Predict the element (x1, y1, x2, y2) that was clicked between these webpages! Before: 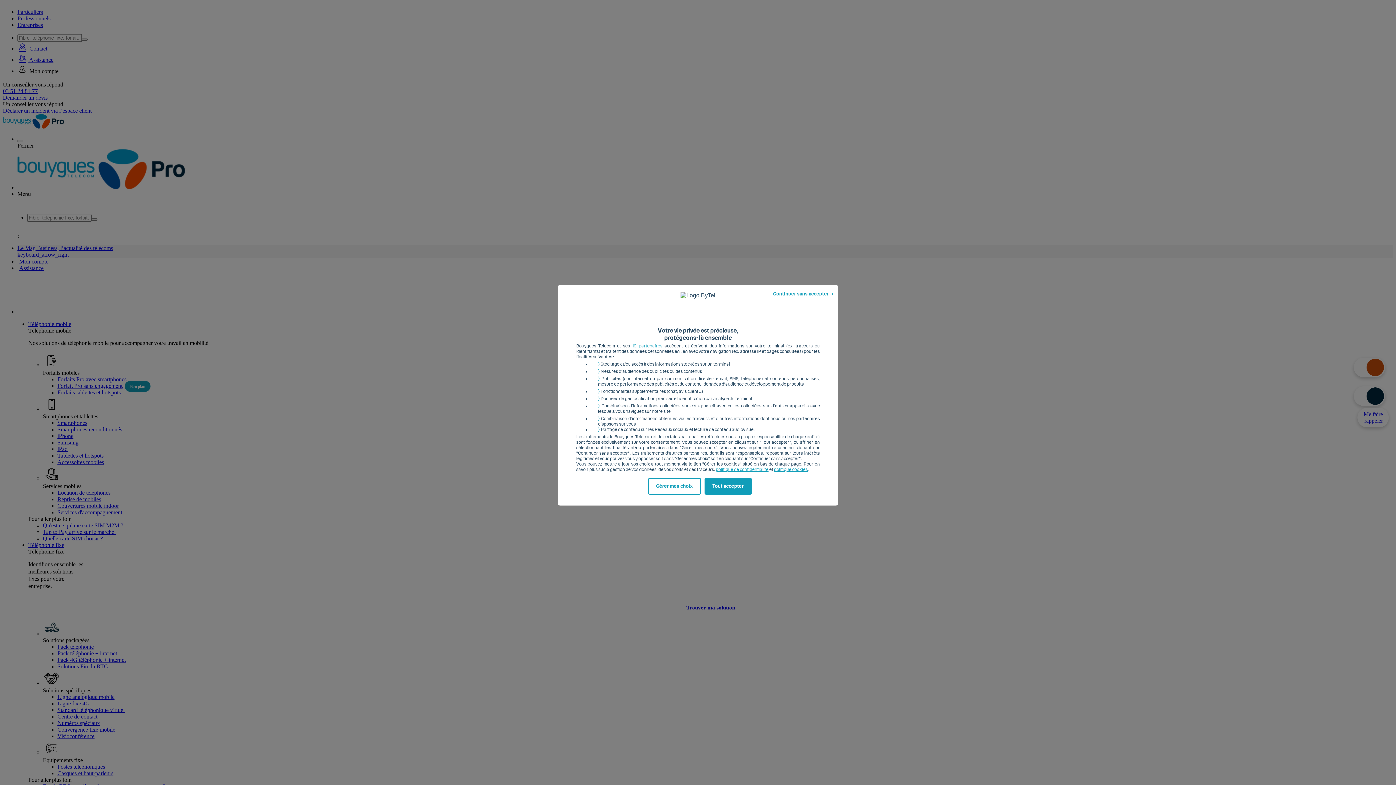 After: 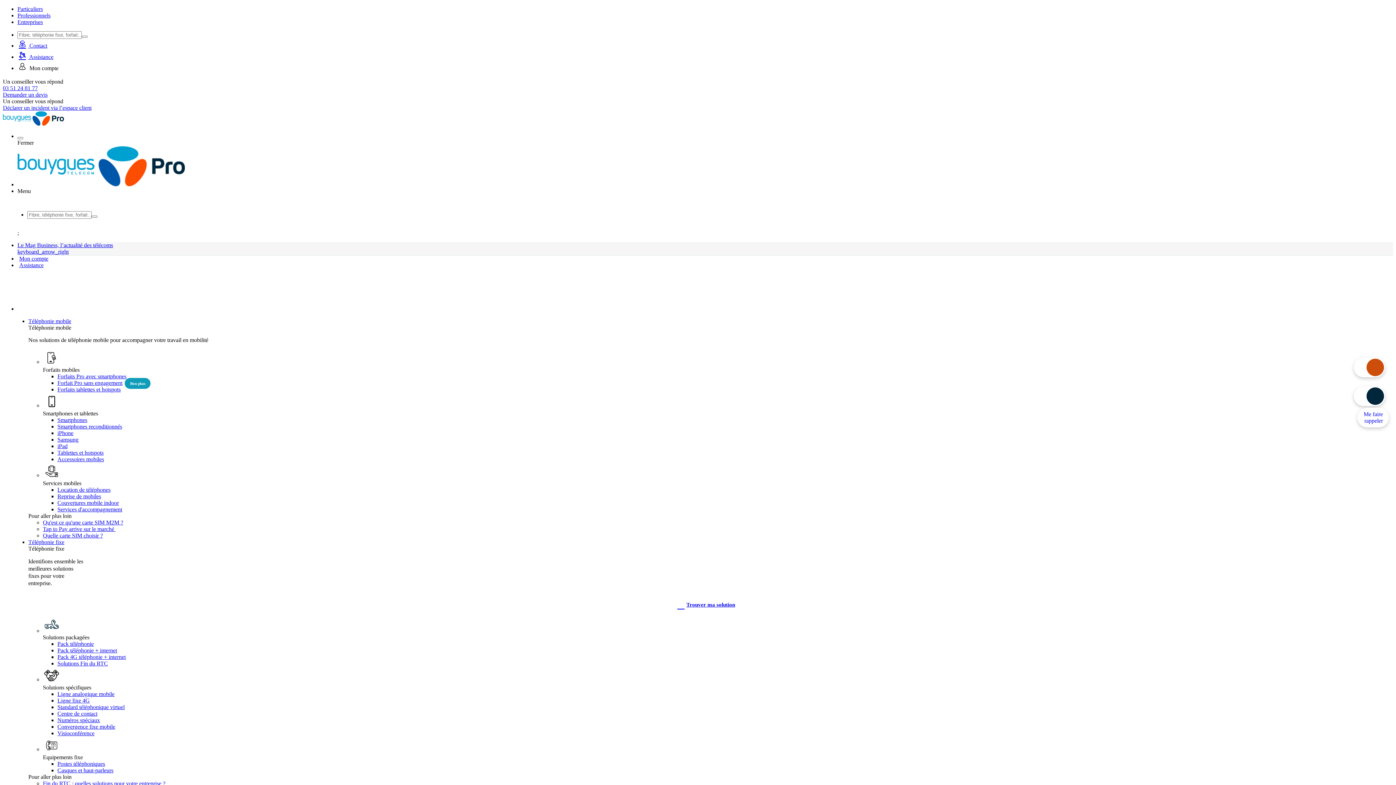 Action: bbox: (704, 478, 751, 494) label: Tout accepter